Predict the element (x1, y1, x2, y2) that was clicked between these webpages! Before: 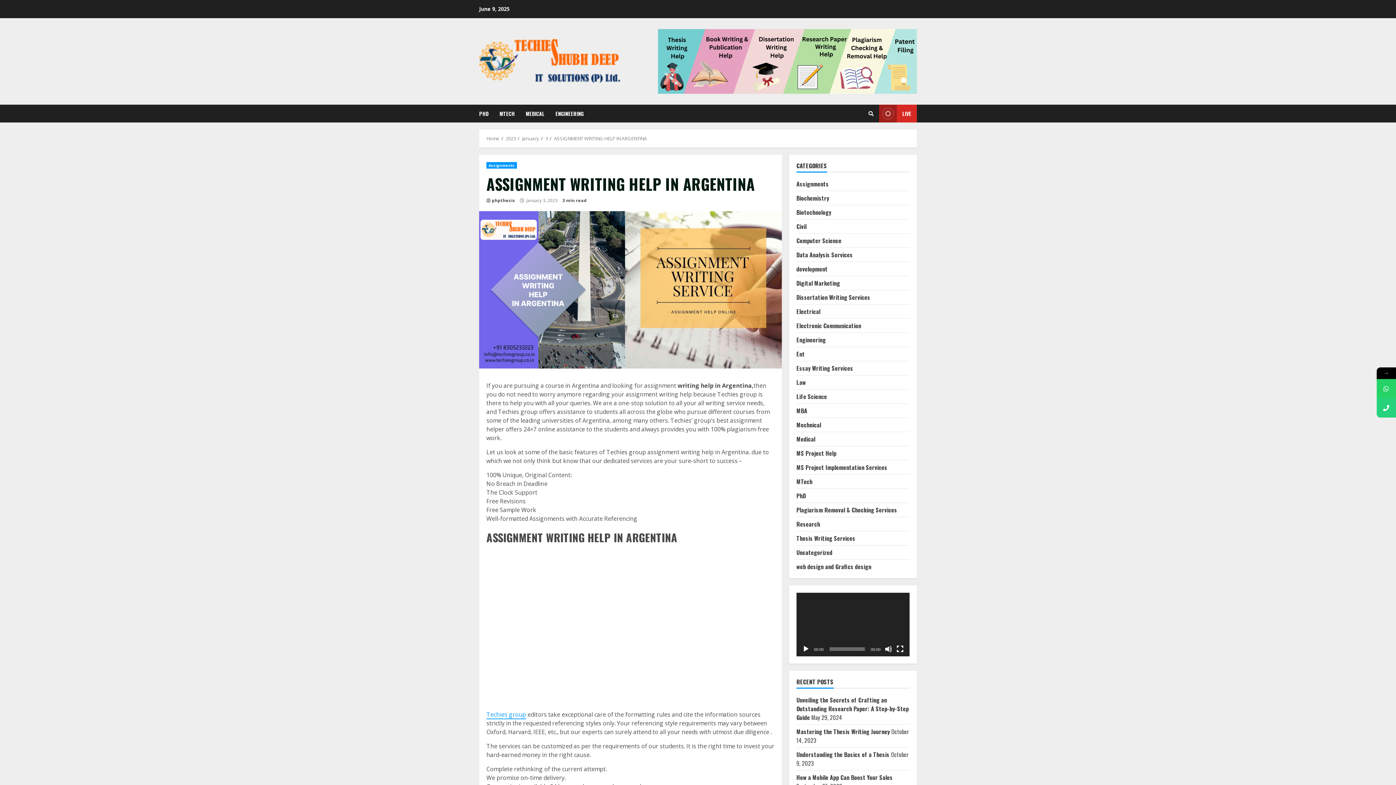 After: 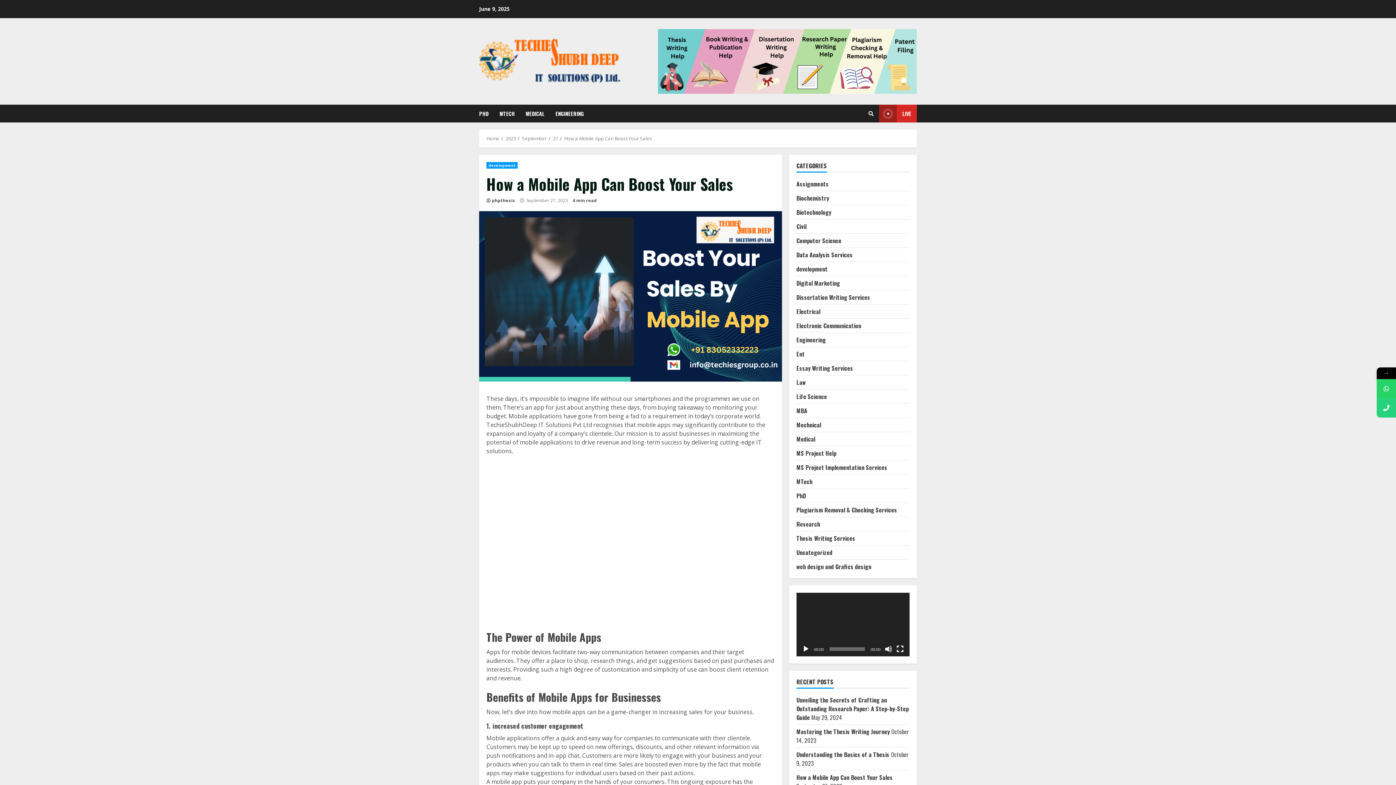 Action: bbox: (796, 773, 893, 782) label: How a Mobile App Can Boost Your Sales